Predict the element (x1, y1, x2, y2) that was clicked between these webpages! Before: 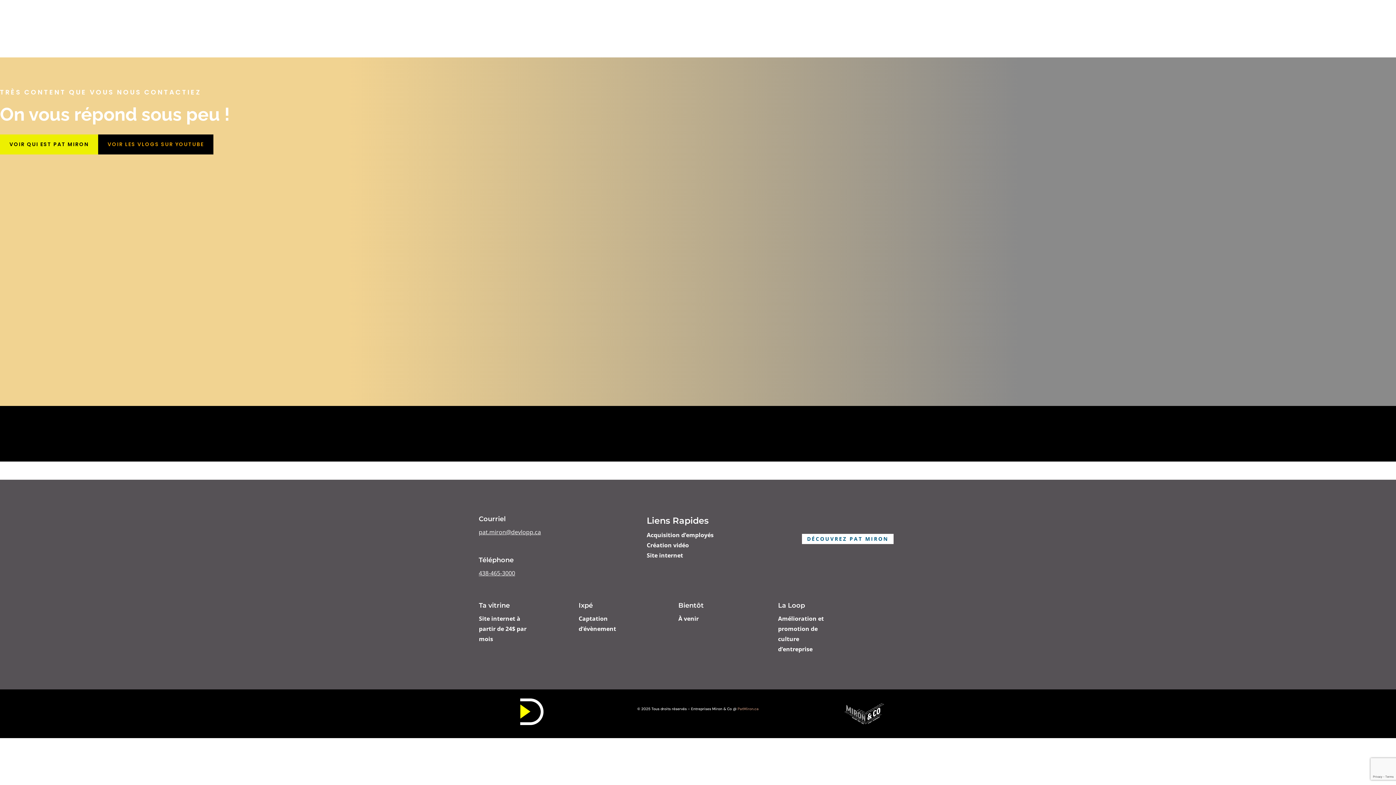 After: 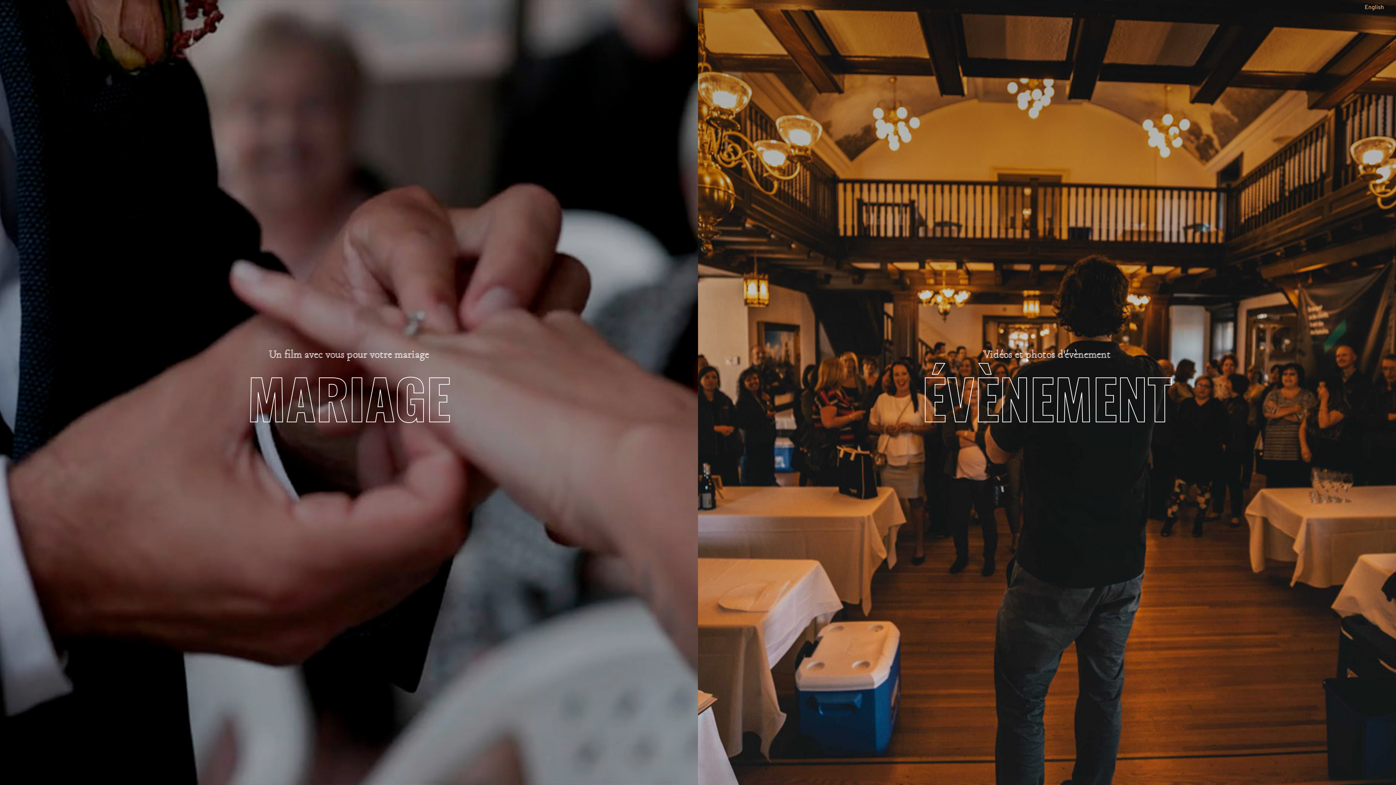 Action: label:  bbox: (561, 601, 573, 613)